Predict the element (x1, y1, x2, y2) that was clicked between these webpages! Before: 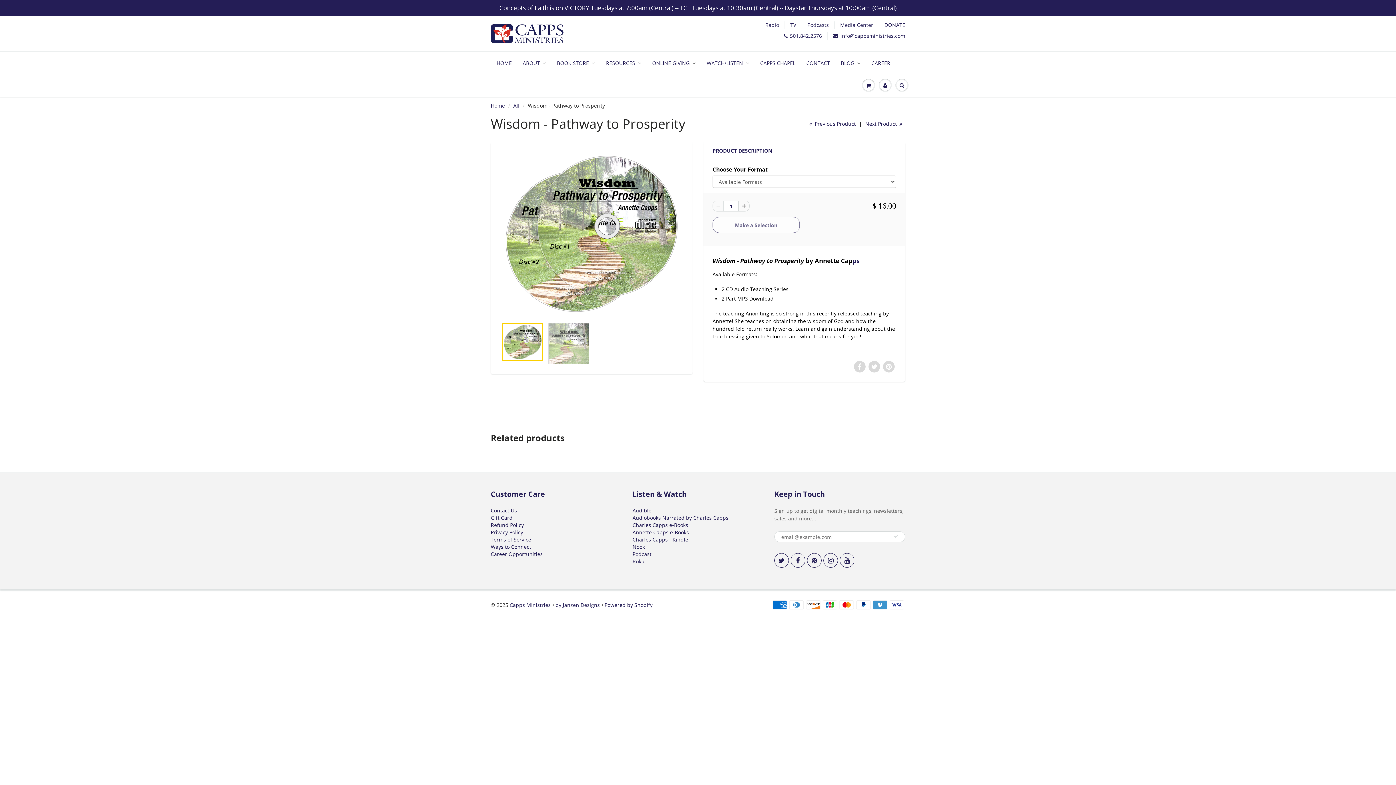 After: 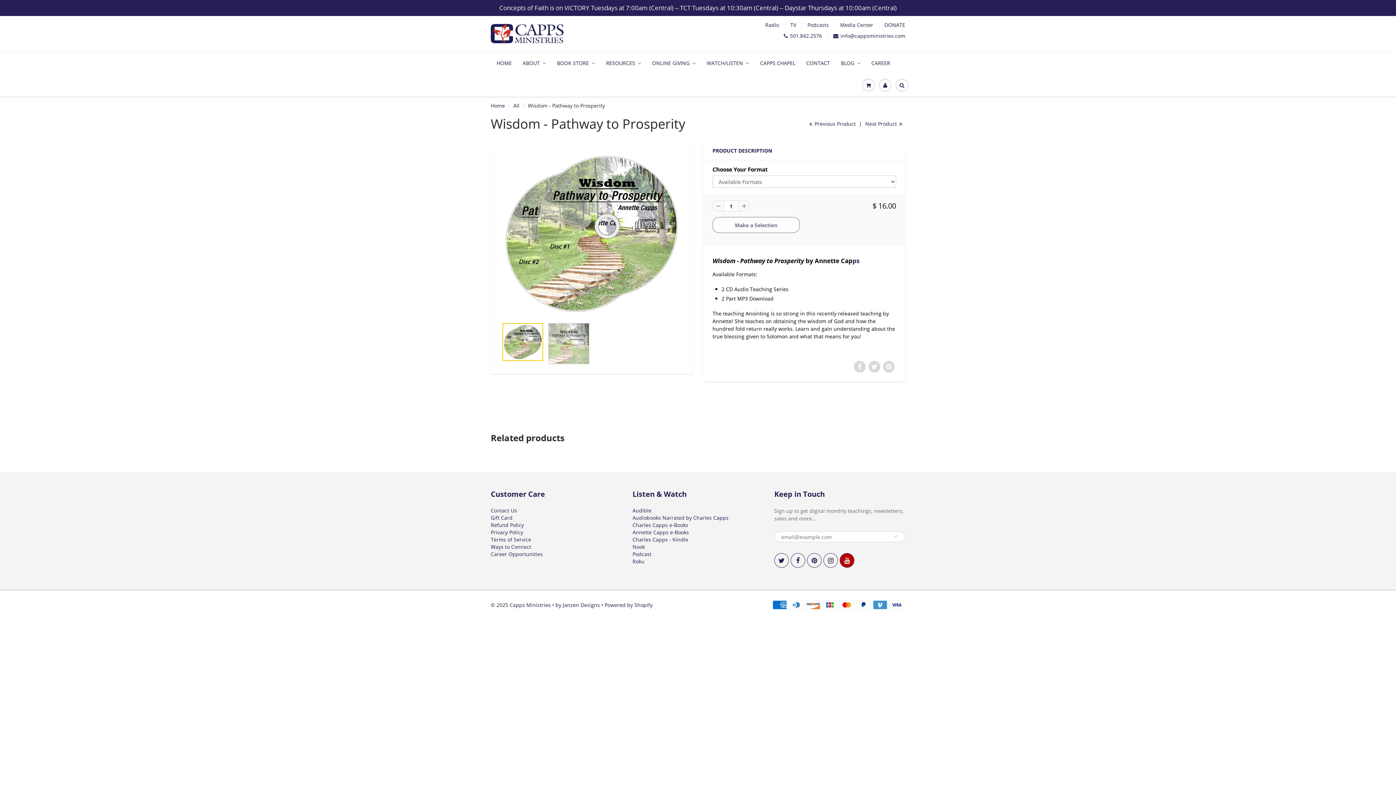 Action: bbox: (840, 553, 854, 568)